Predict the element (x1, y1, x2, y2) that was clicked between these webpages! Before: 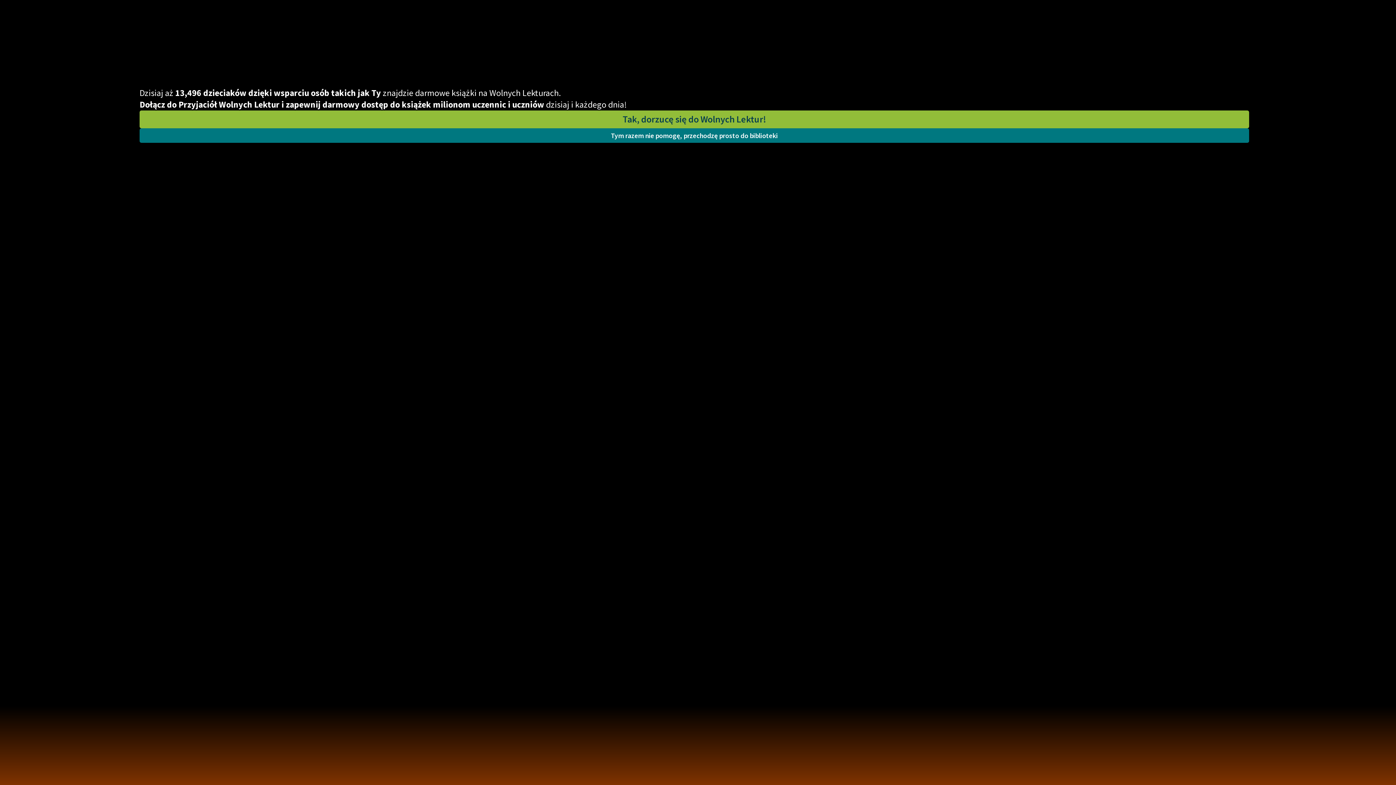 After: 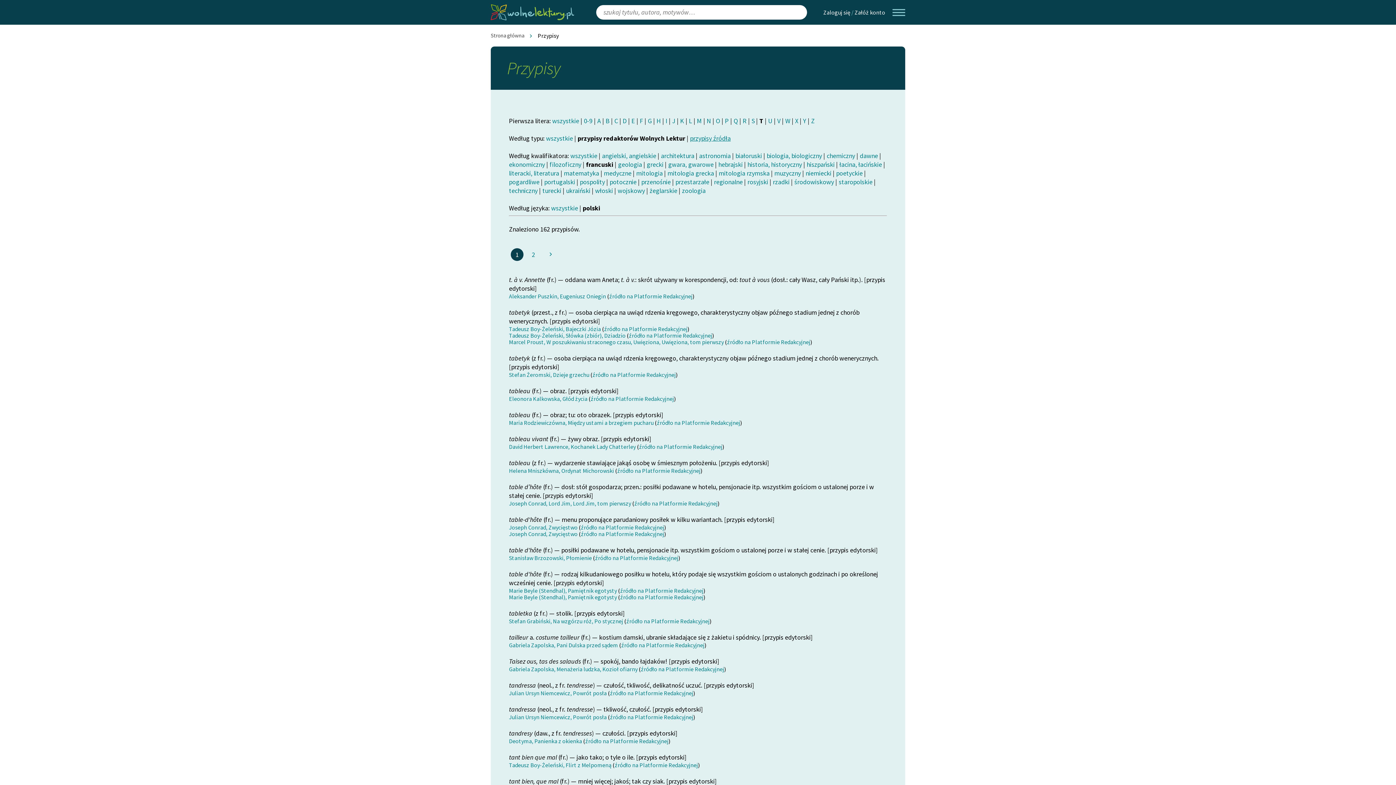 Action: label: Tym razem nie pomogę, przechodzę prosto do biblioteki bbox: (139, 128, 1249, 142)